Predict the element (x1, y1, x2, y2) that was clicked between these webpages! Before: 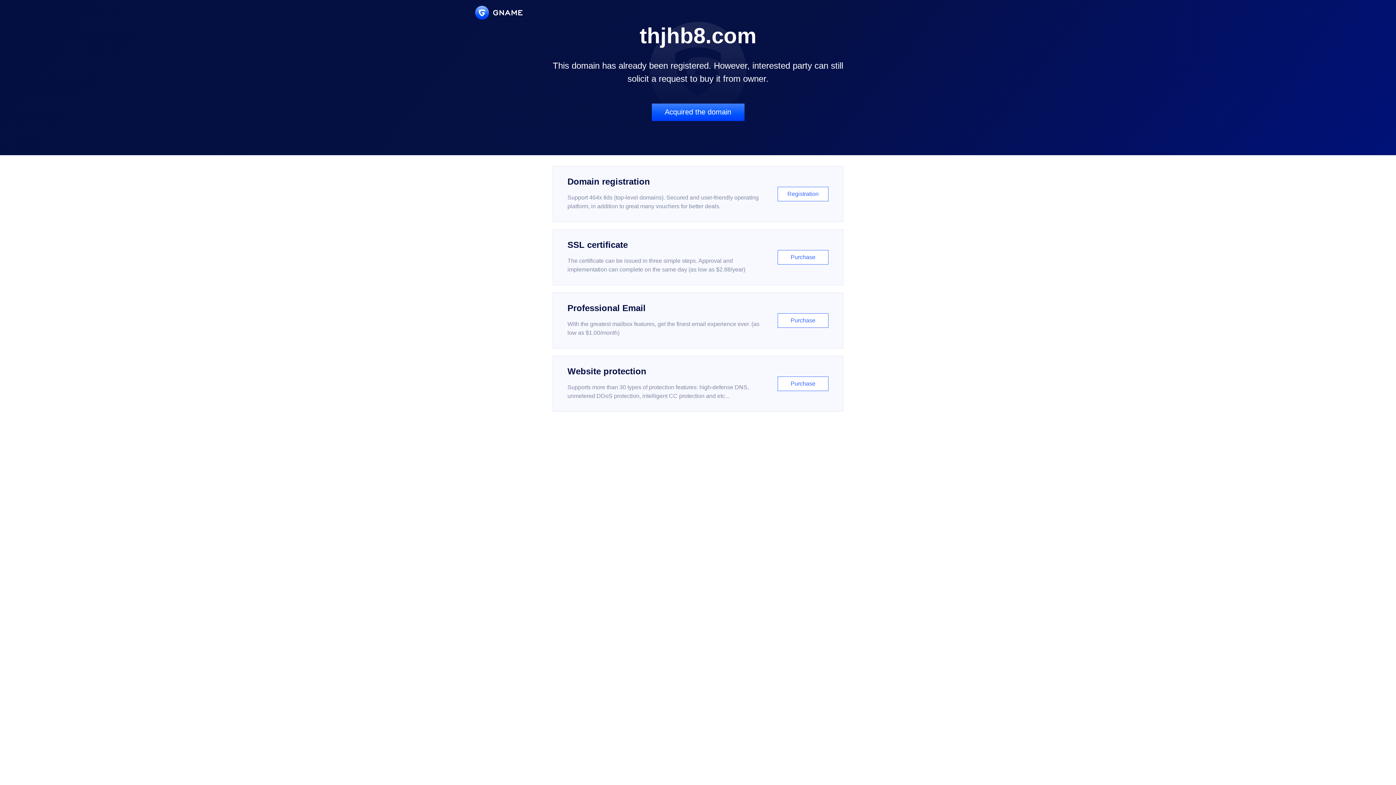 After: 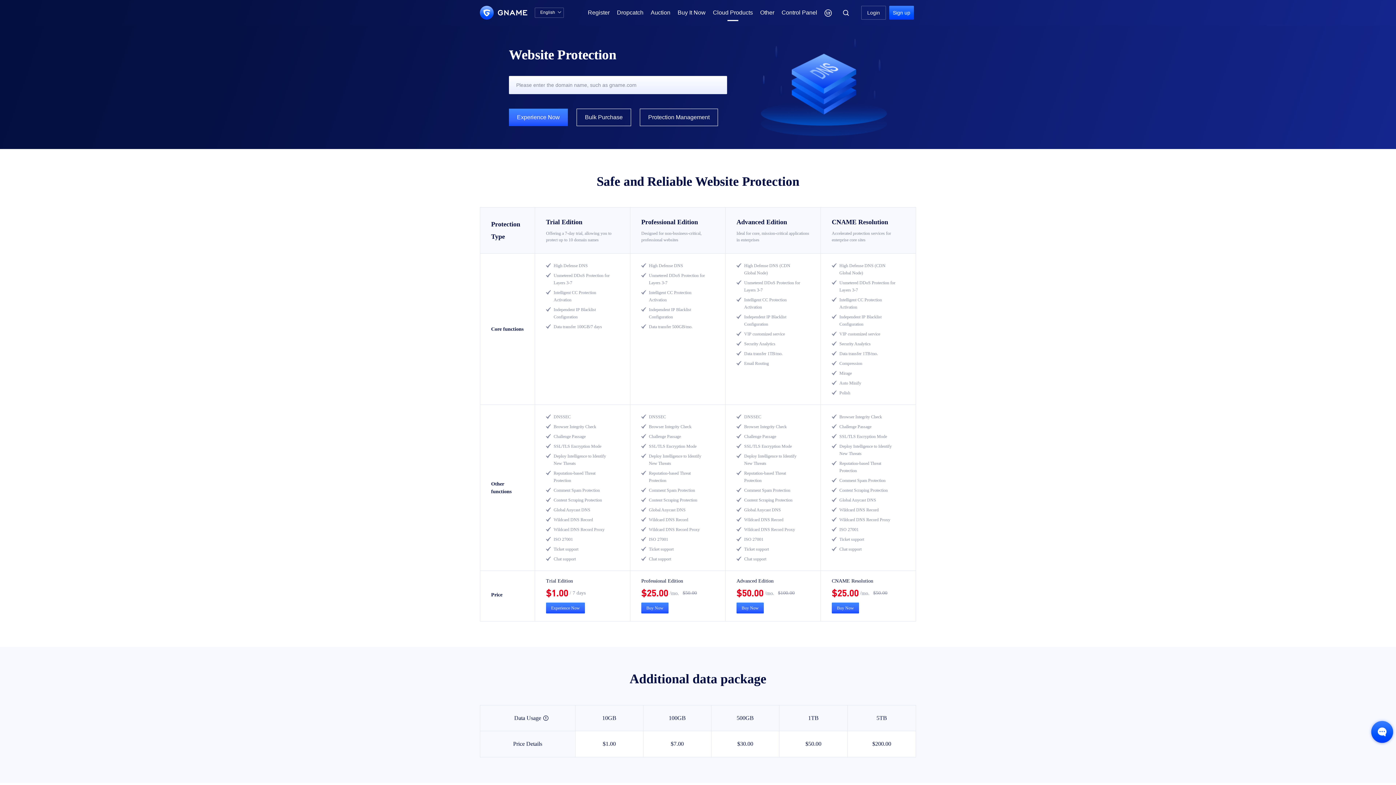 Action: label: Website protection

Supports more than 30 types of protection features: high-defense DNS, unmetered DDoS protection, intelligent CC protection and etc...

Purchase bbox: (552, 356, 843, 412)